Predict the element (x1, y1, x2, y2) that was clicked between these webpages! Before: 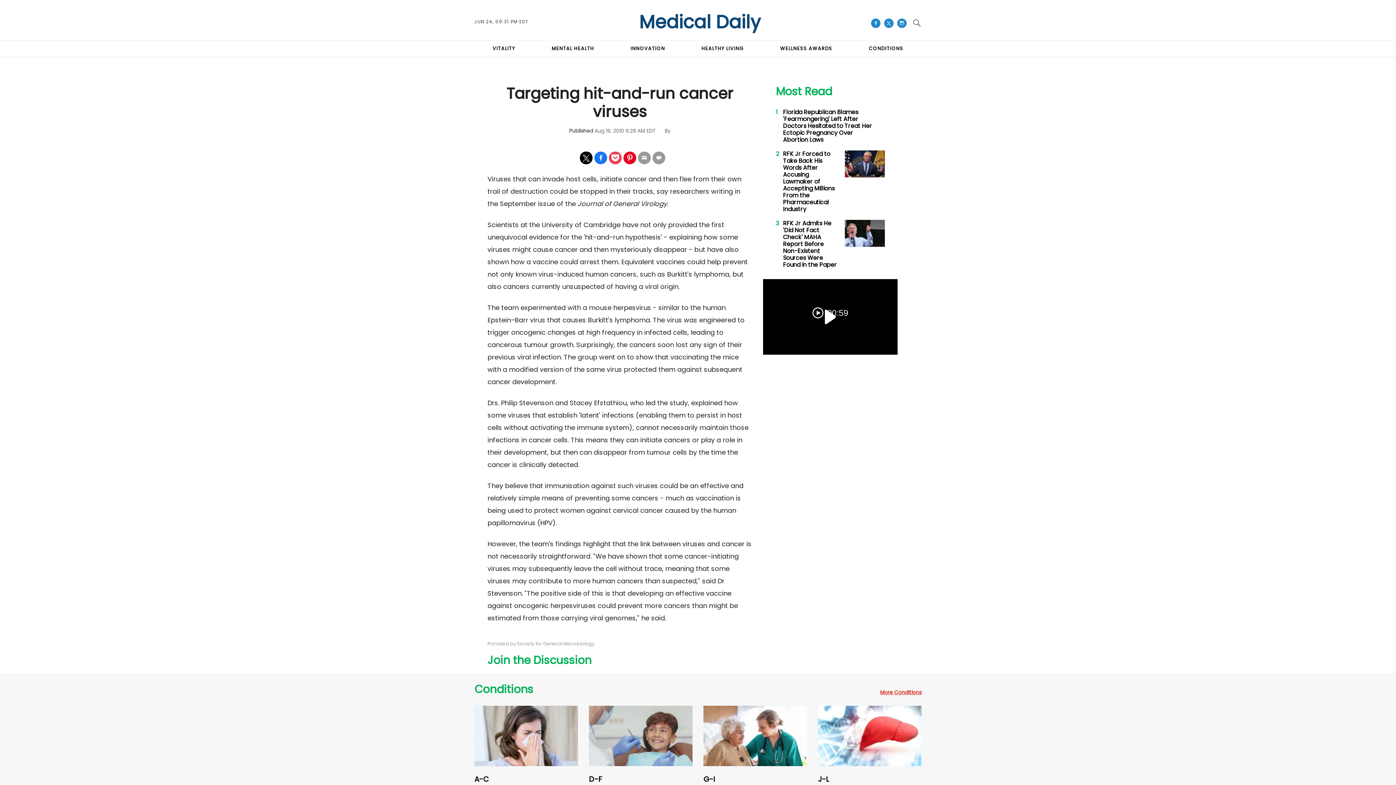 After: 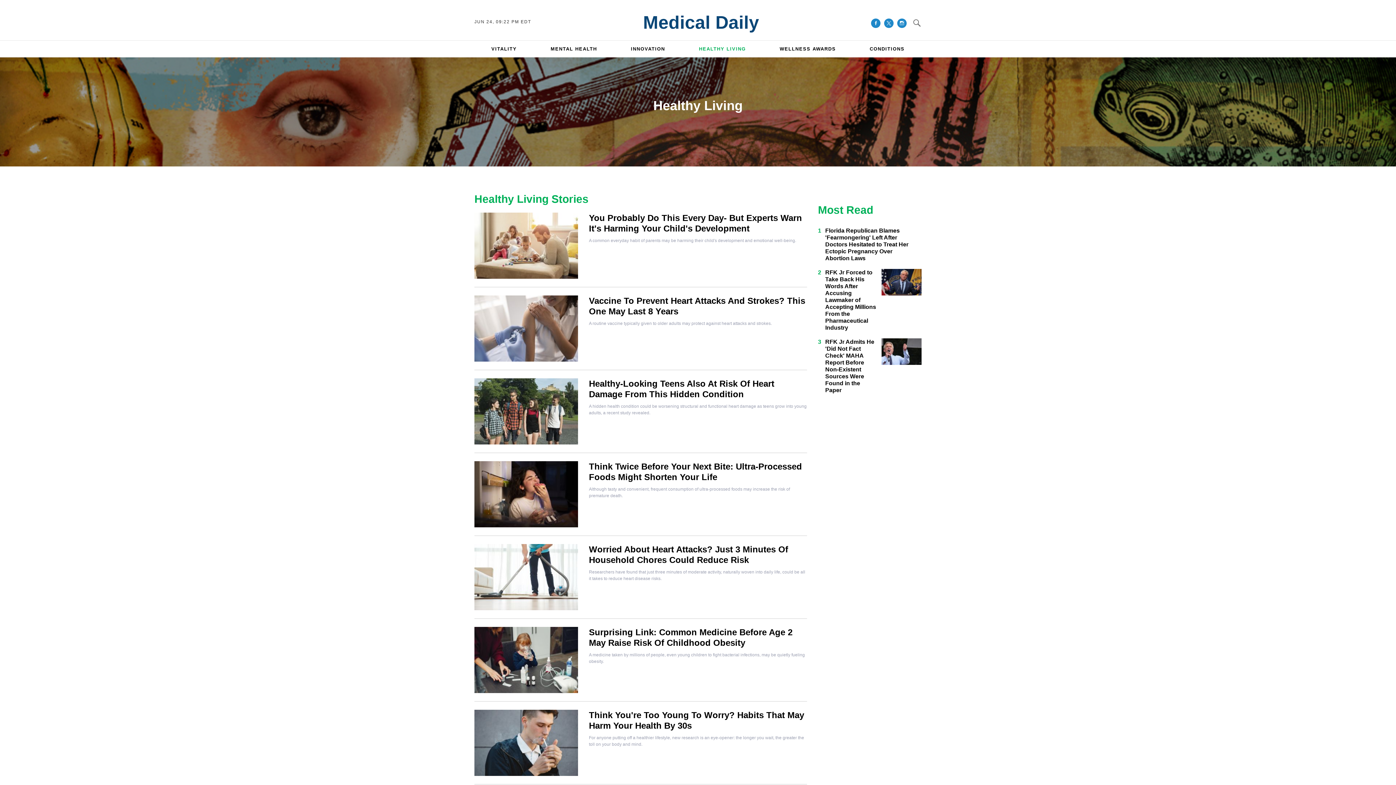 Action: label: HEALTHY LIVING bbox: (701, 45, 743, 52)